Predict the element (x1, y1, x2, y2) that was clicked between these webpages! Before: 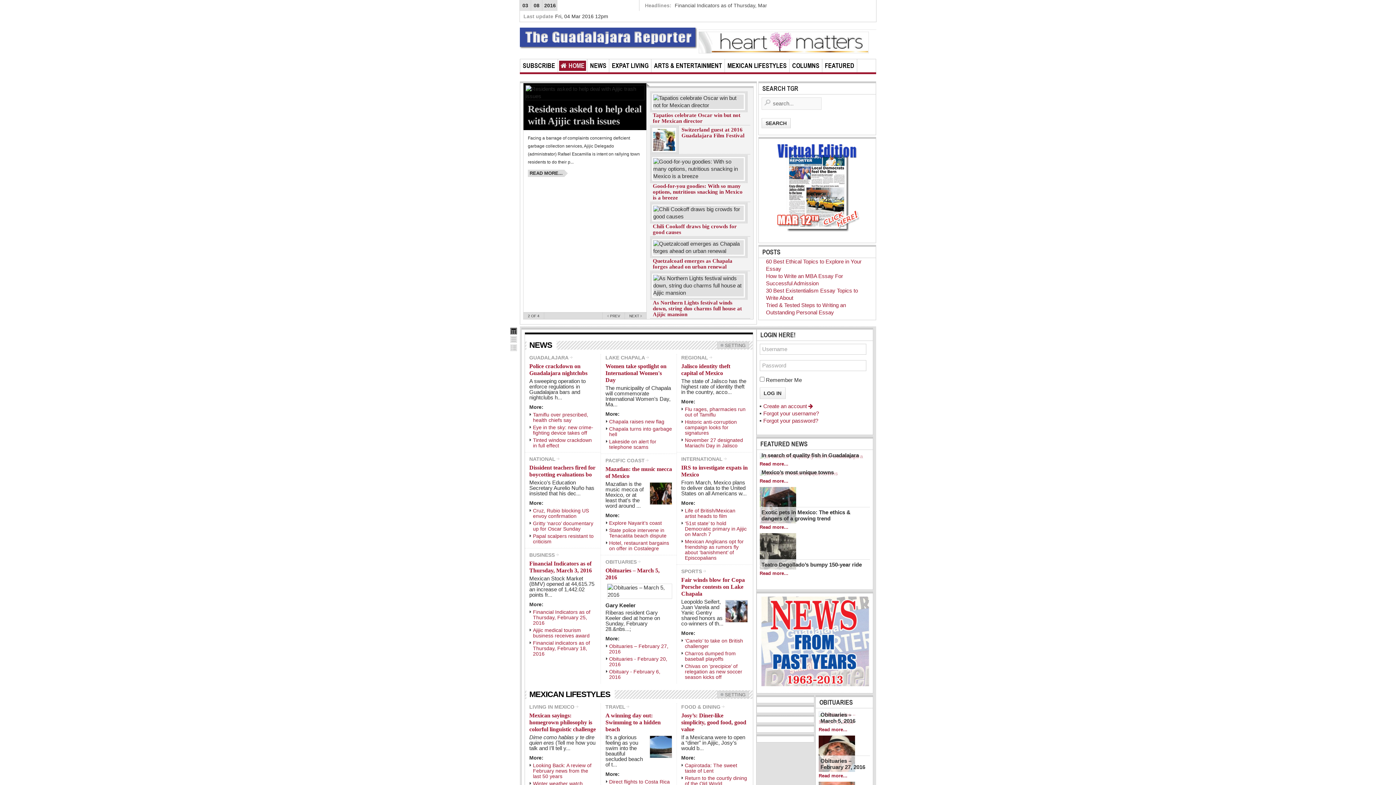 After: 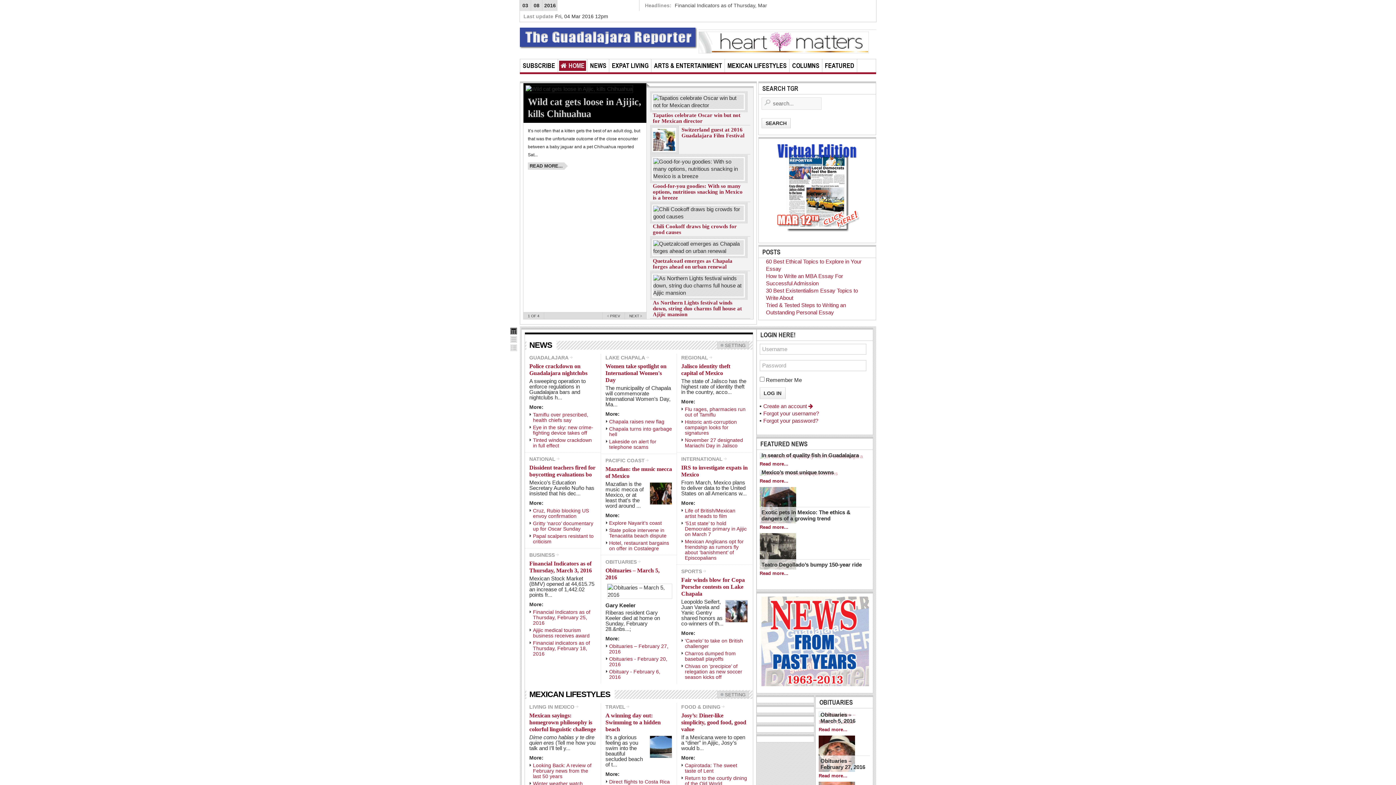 Action: bbox: (559, 60, 586, 70) label: HOME